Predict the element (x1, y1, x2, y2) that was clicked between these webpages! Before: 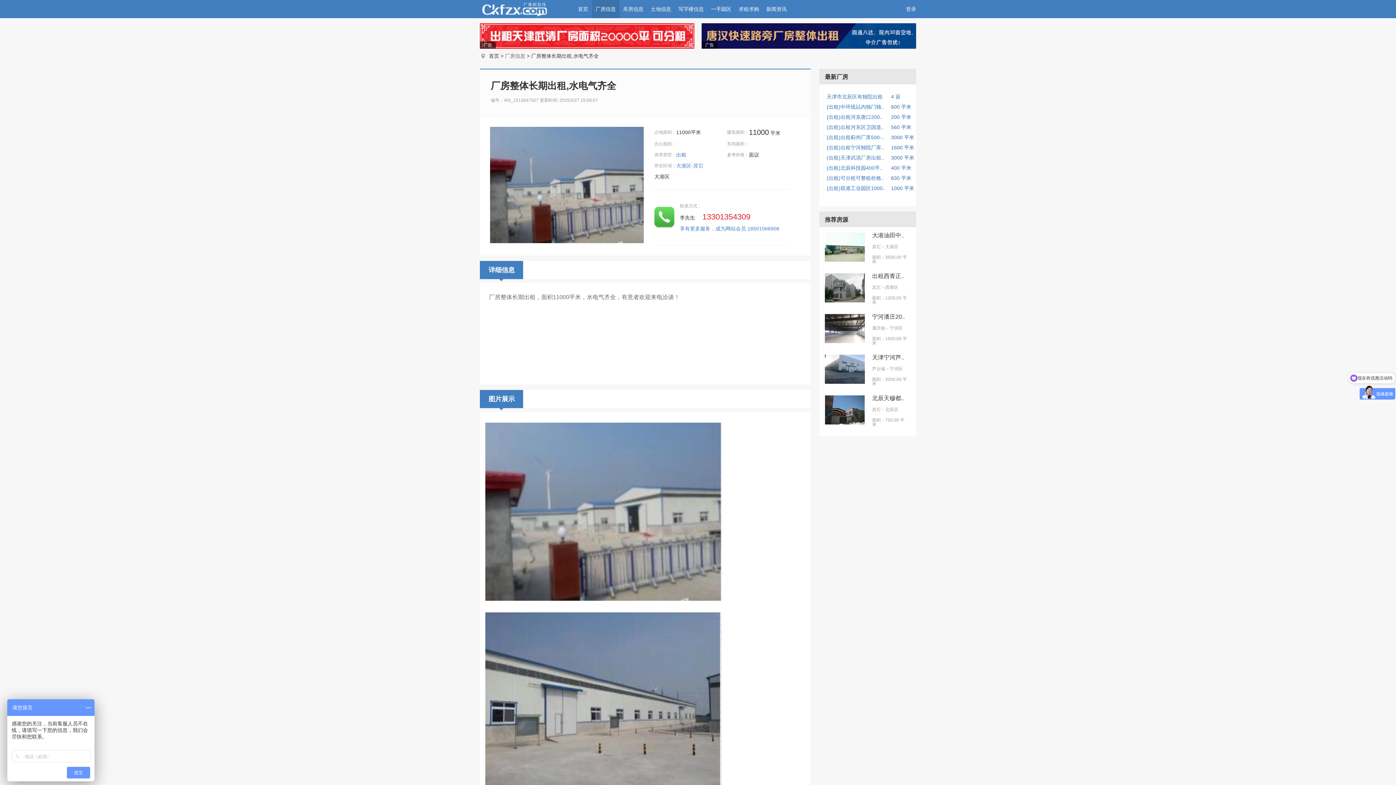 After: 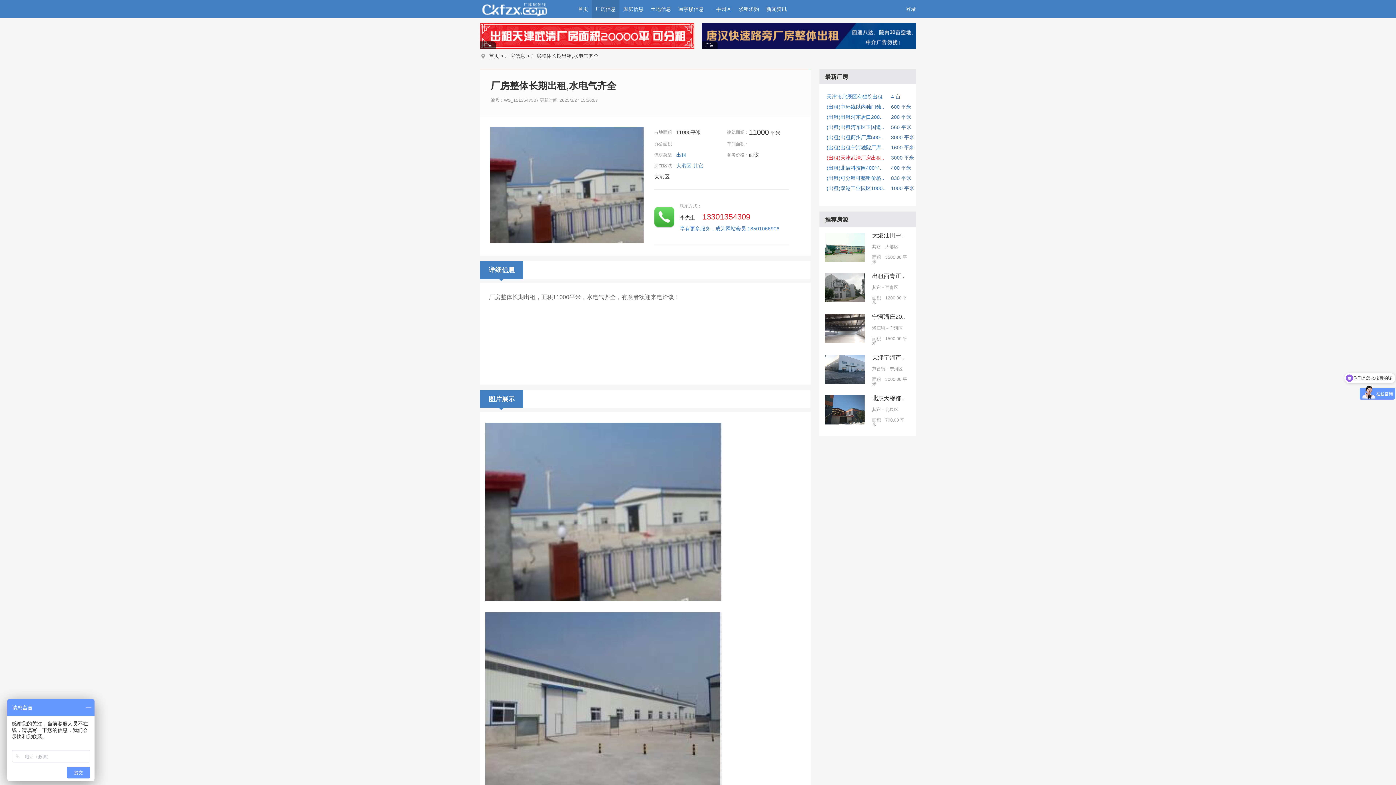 Action: bbox: (826, 154, 884, 160) label: (出租)天津武清厂房出租..